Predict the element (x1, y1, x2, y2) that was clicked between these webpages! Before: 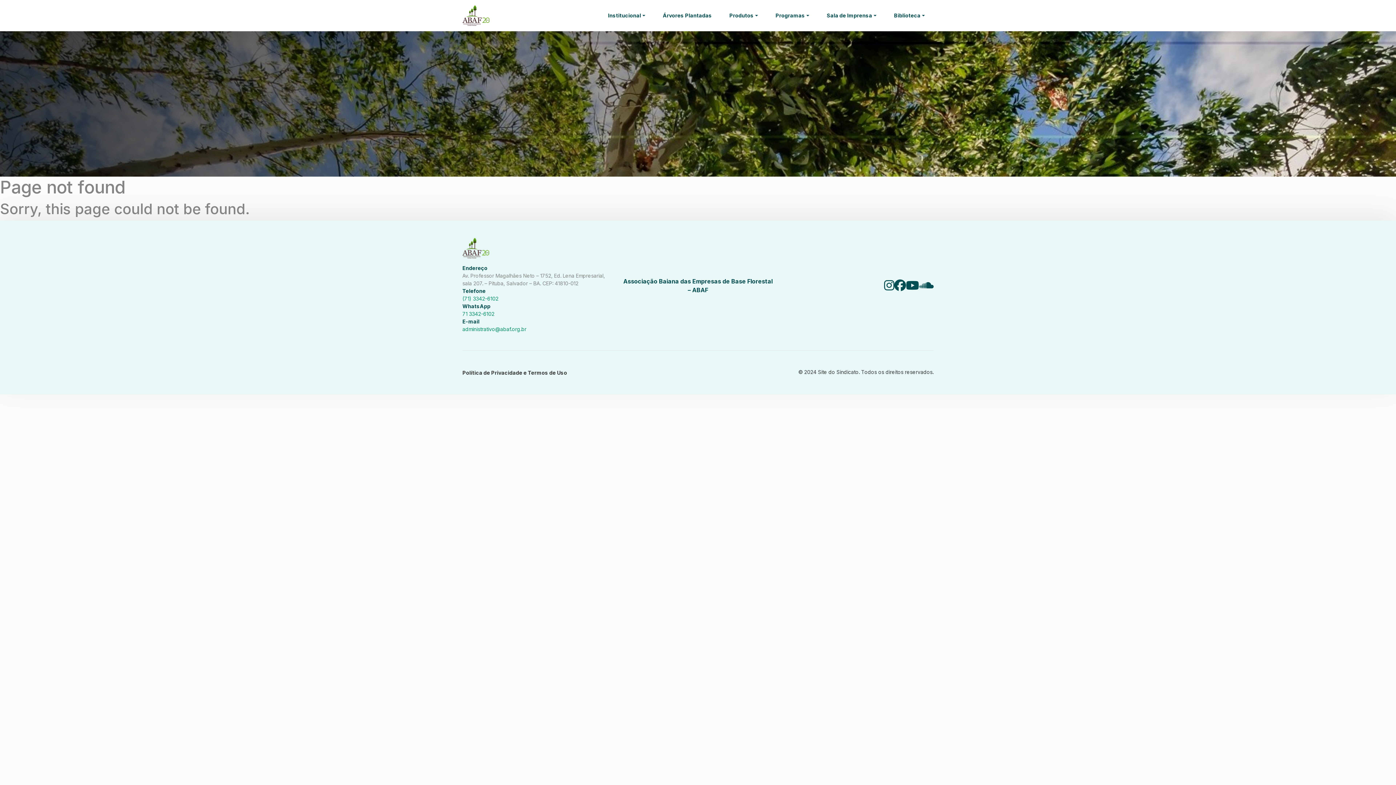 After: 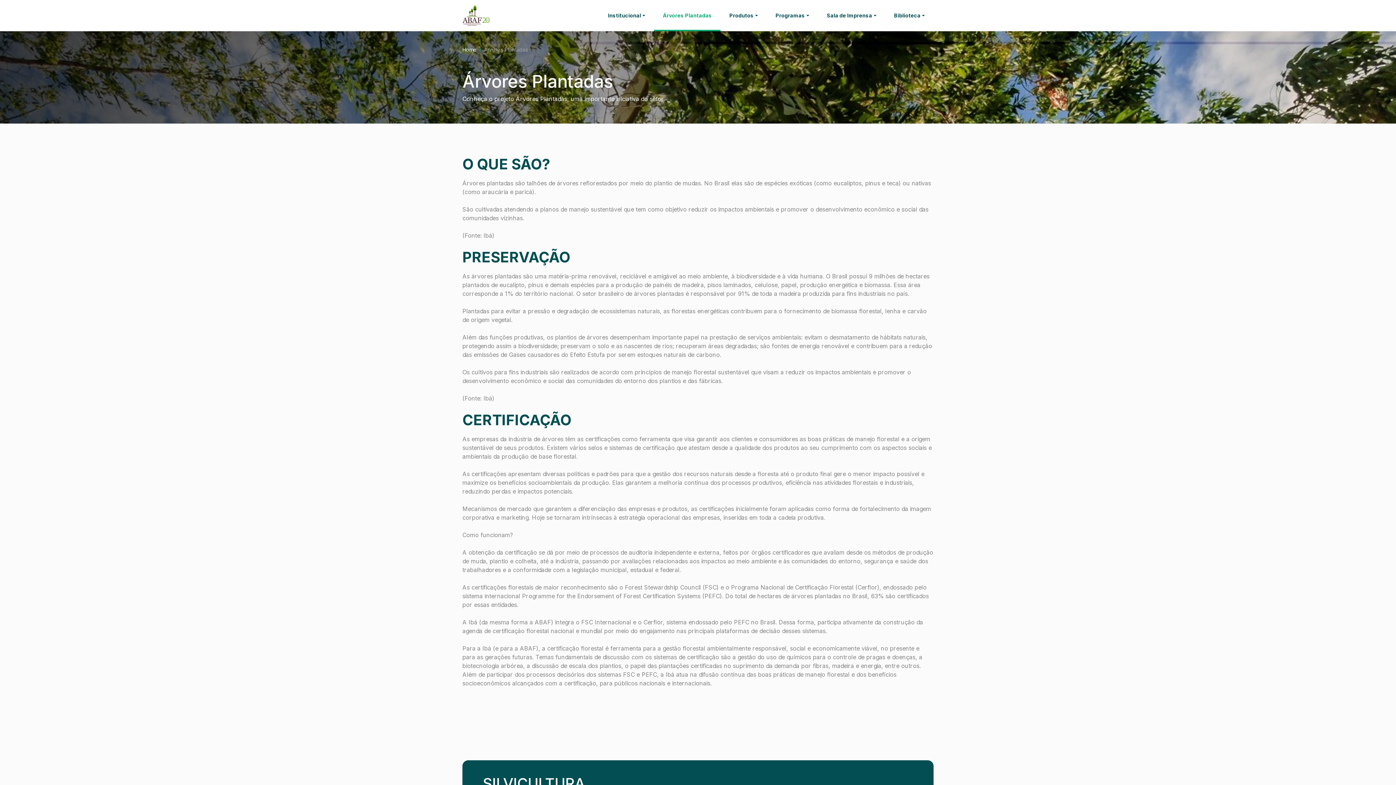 Action: bbox: (654, 1, 720, 31) label: Árvores Plantadas